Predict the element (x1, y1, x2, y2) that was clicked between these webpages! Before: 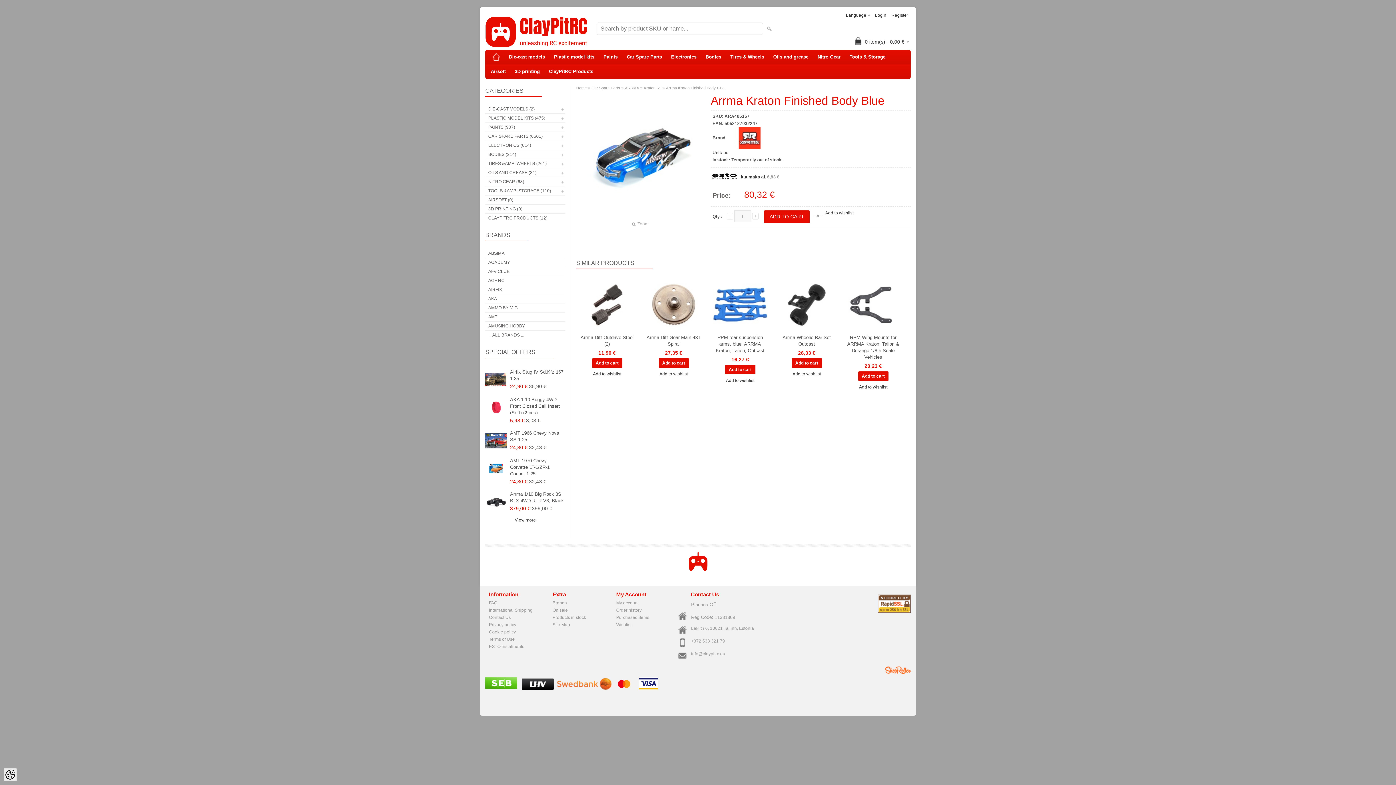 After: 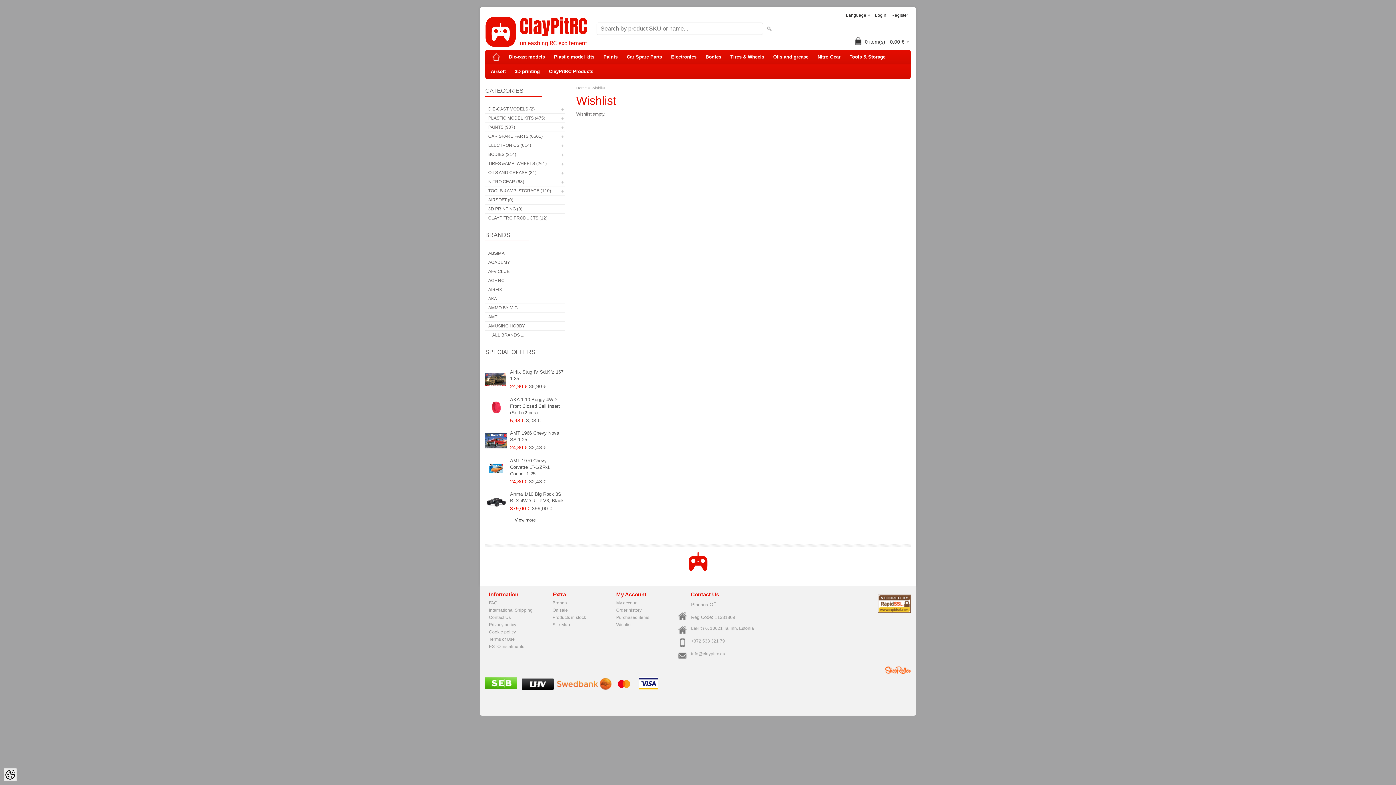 Action: label: Wishlist bbox: (614, 621, 669, 628)